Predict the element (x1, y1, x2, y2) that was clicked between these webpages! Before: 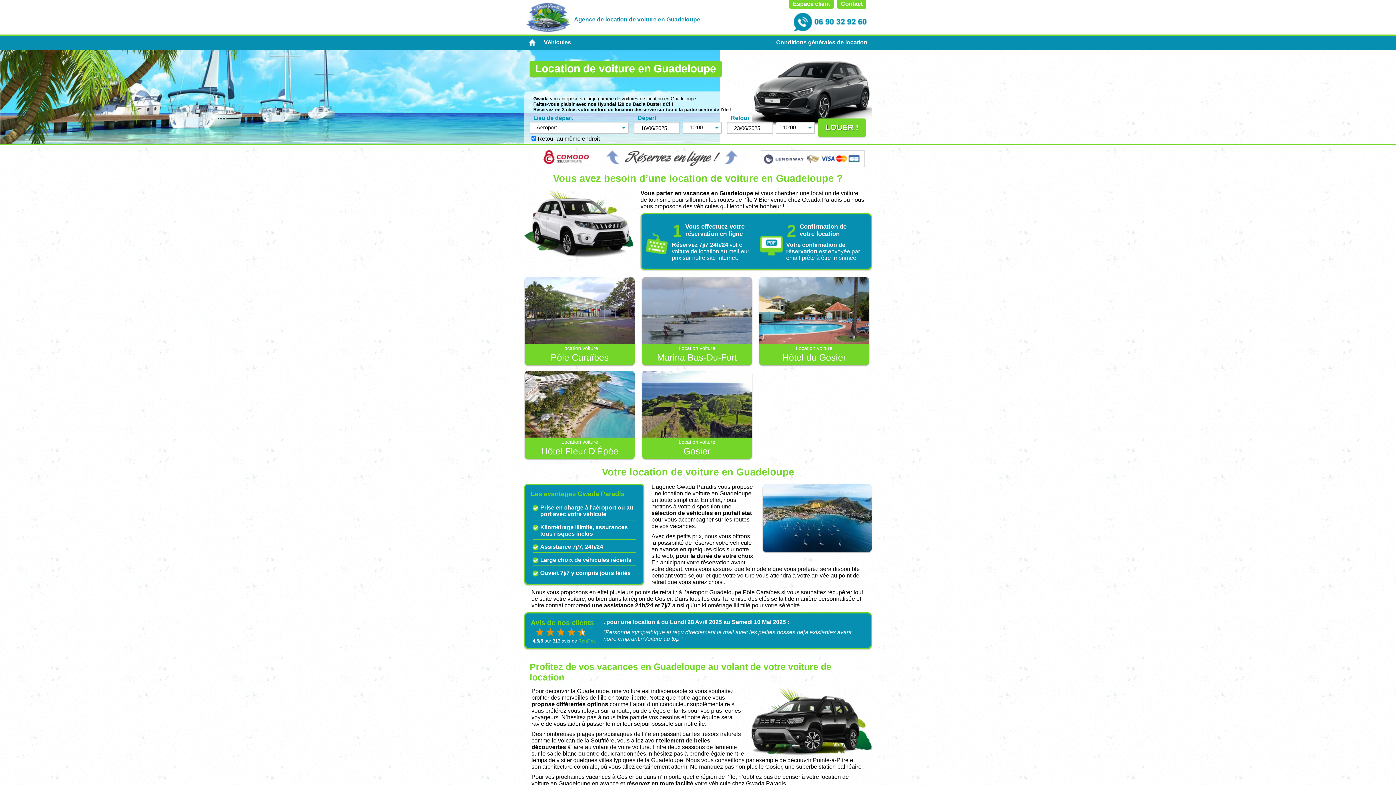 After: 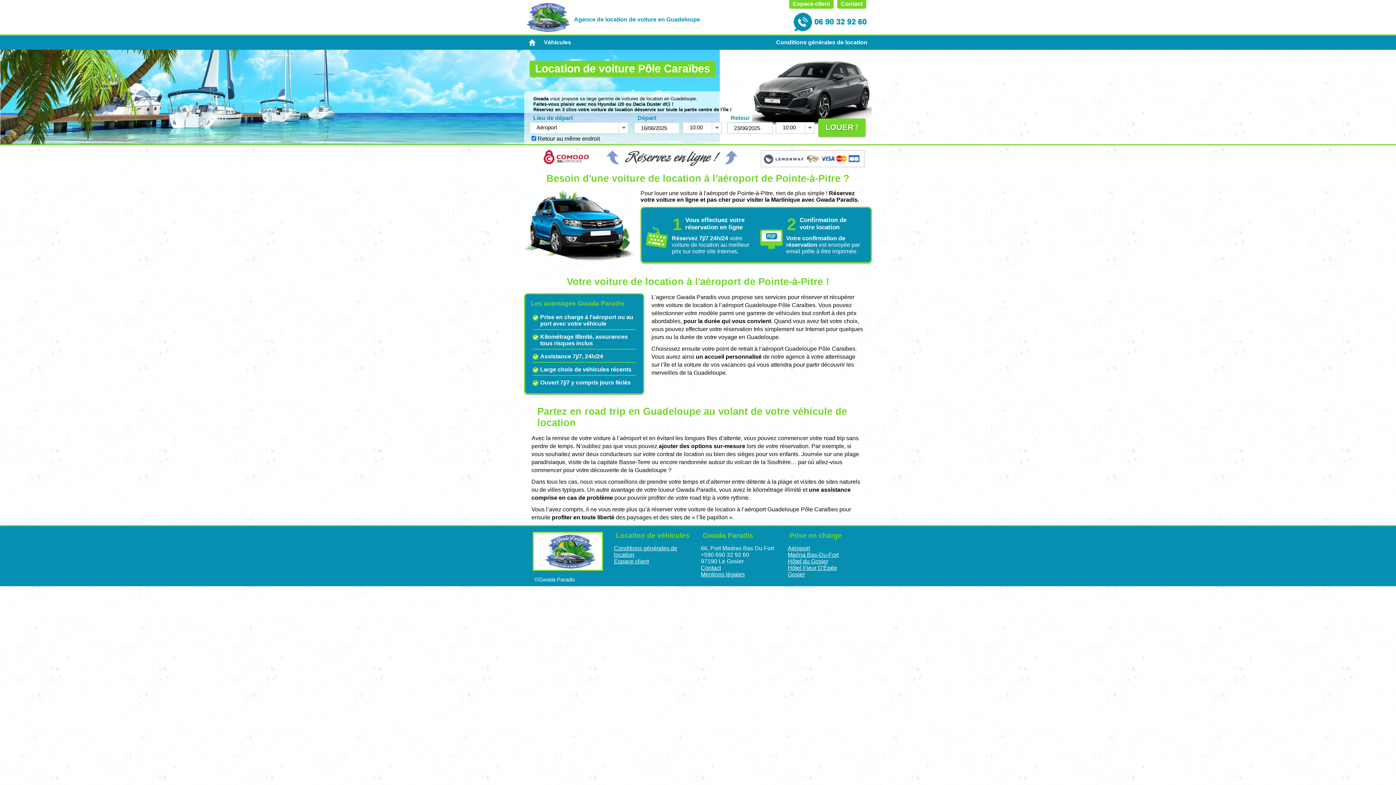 Action: label: Location voiture
Pôle Caraïbes bbox: (524, 277, 635, 365)